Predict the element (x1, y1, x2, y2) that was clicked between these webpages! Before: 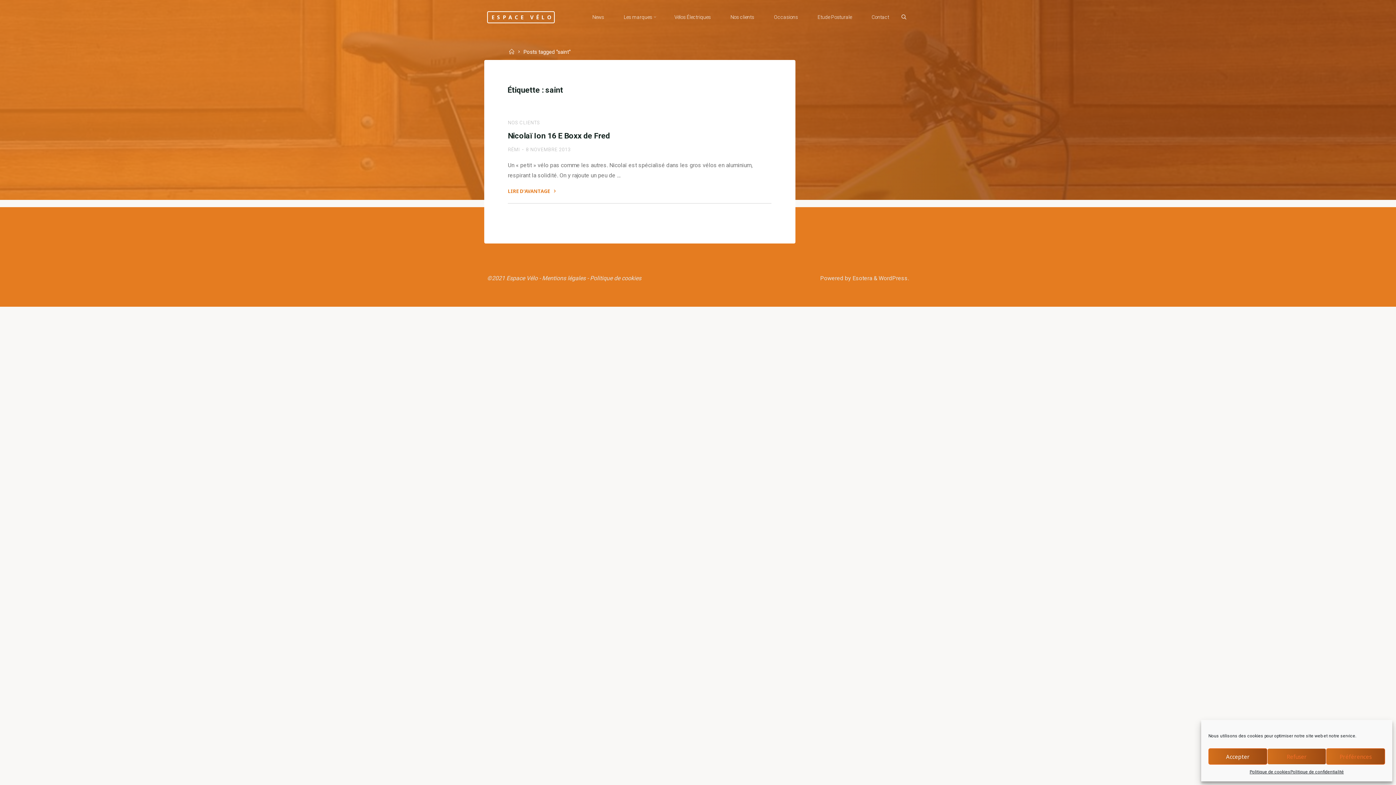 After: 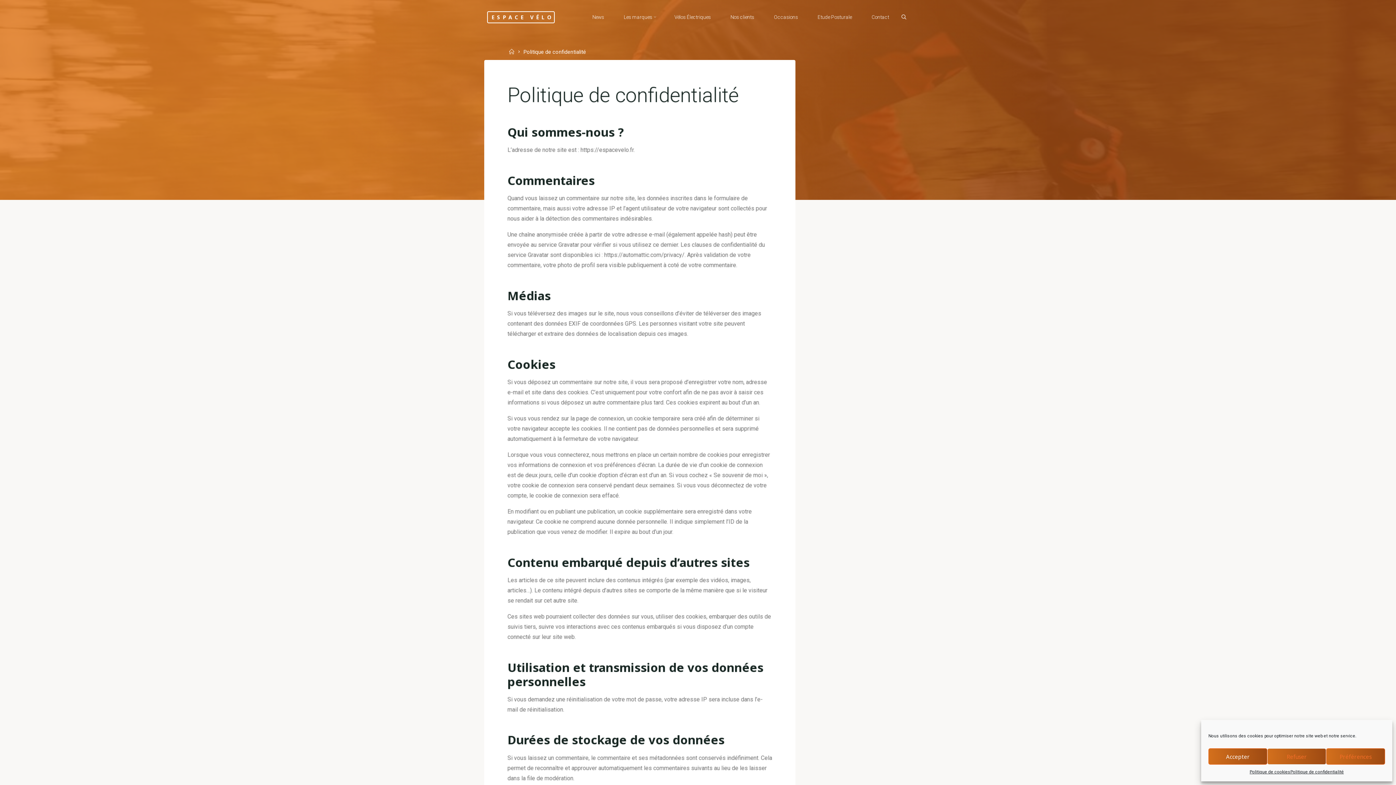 Action: label: Politique de confidentialité bbox: (1290, 768, 1344, 776)